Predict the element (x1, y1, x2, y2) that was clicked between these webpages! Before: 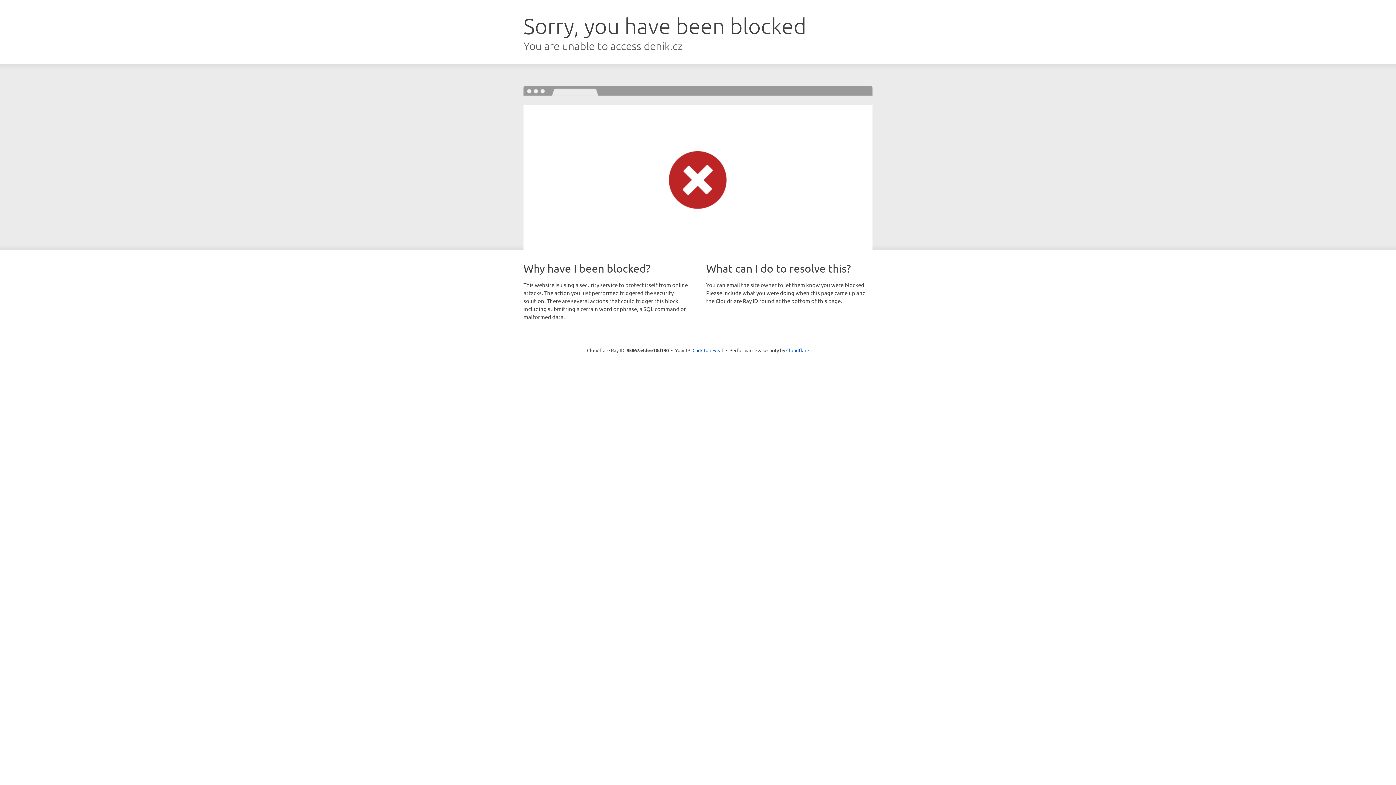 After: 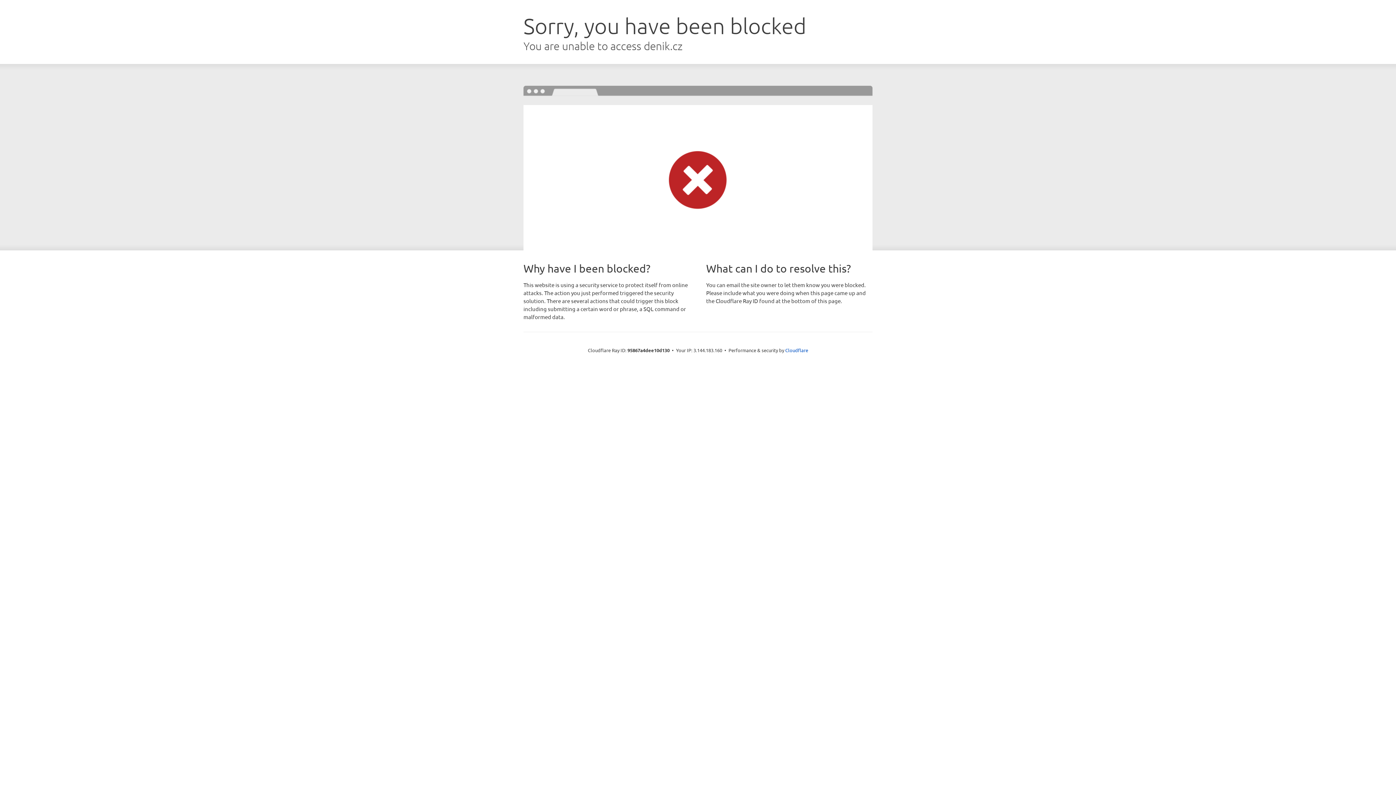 Action: label: Click to reveal bbox: (692, 346, 723, 353)